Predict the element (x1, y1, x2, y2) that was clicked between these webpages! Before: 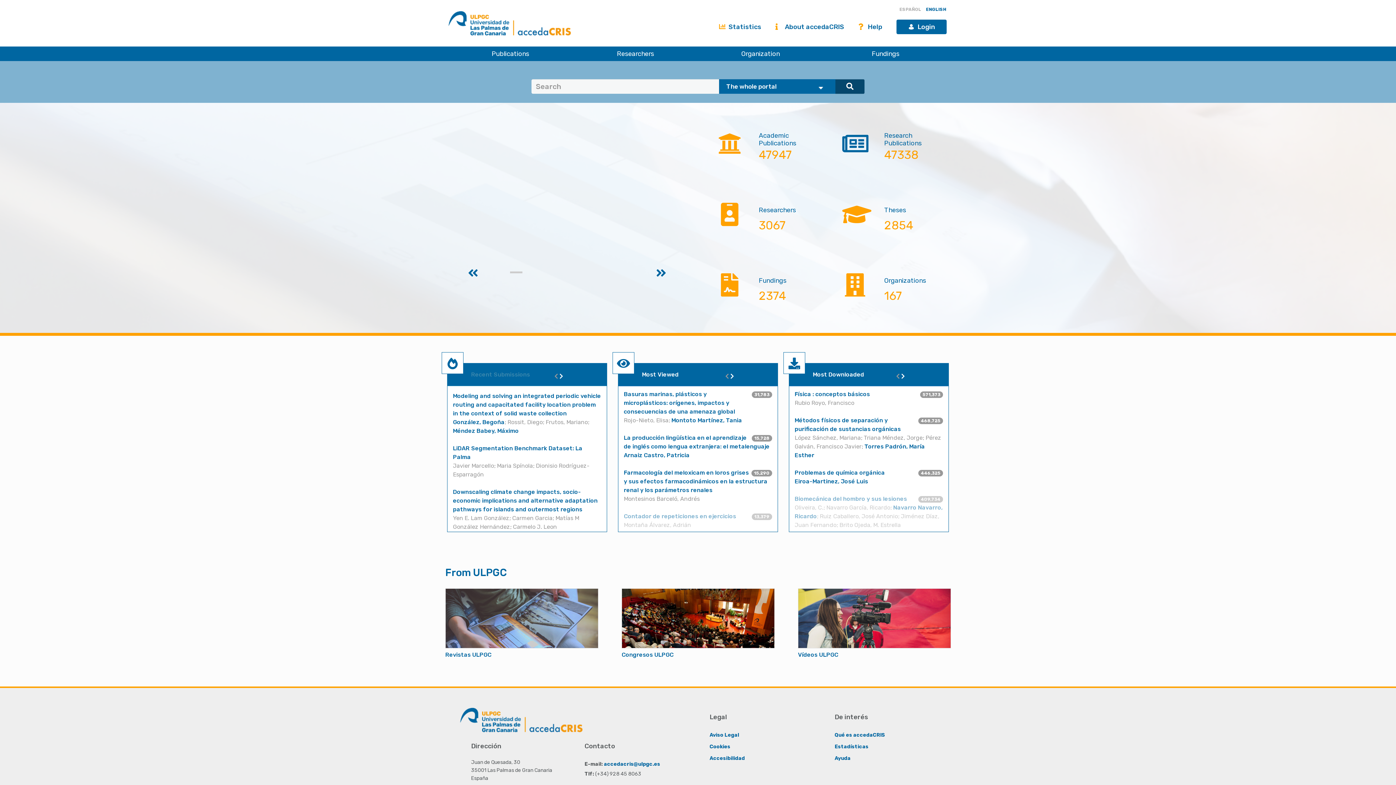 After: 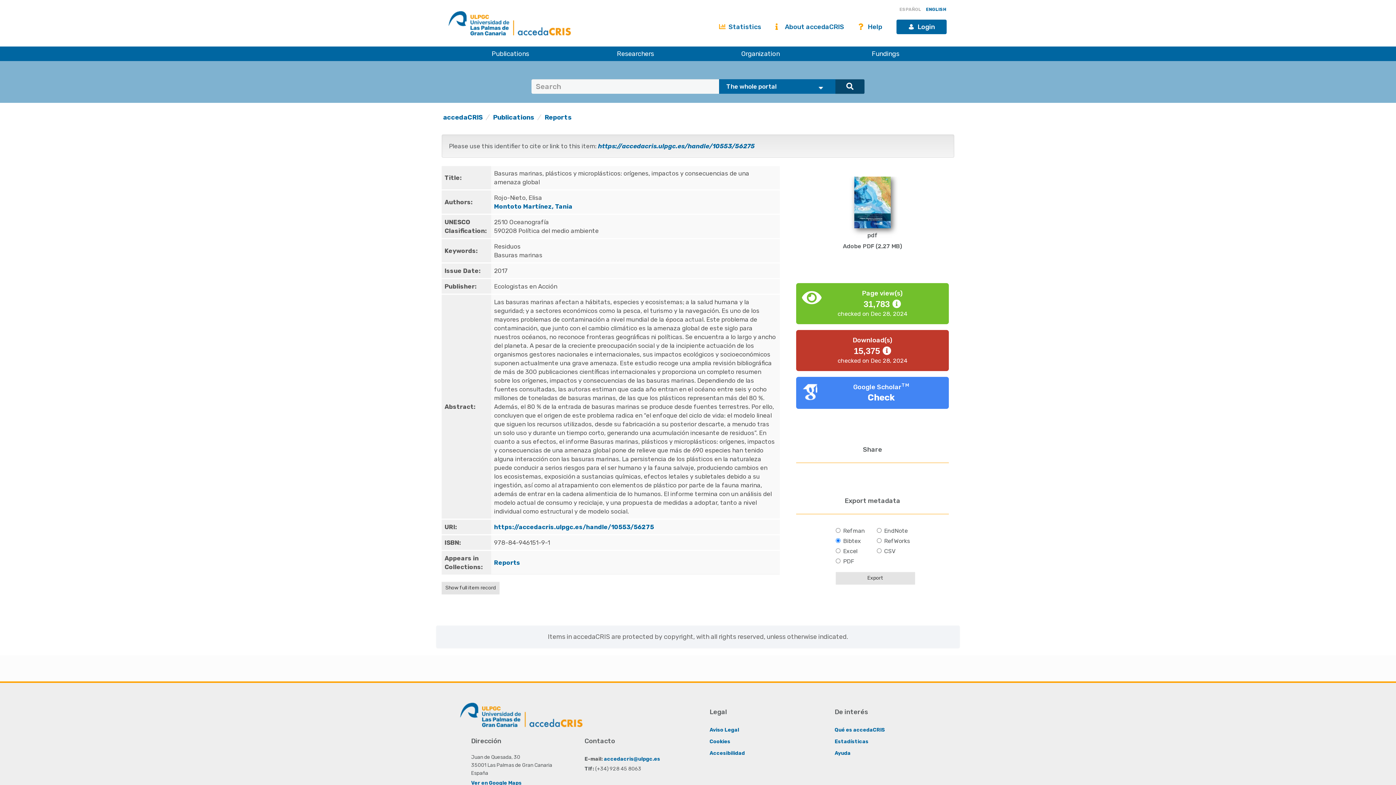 Action: label: Basuras marinas, plásticos y microplásticos: orígenes, impactos y consecuencias de una amenaza global bbox: (624, 390, 735, 415)